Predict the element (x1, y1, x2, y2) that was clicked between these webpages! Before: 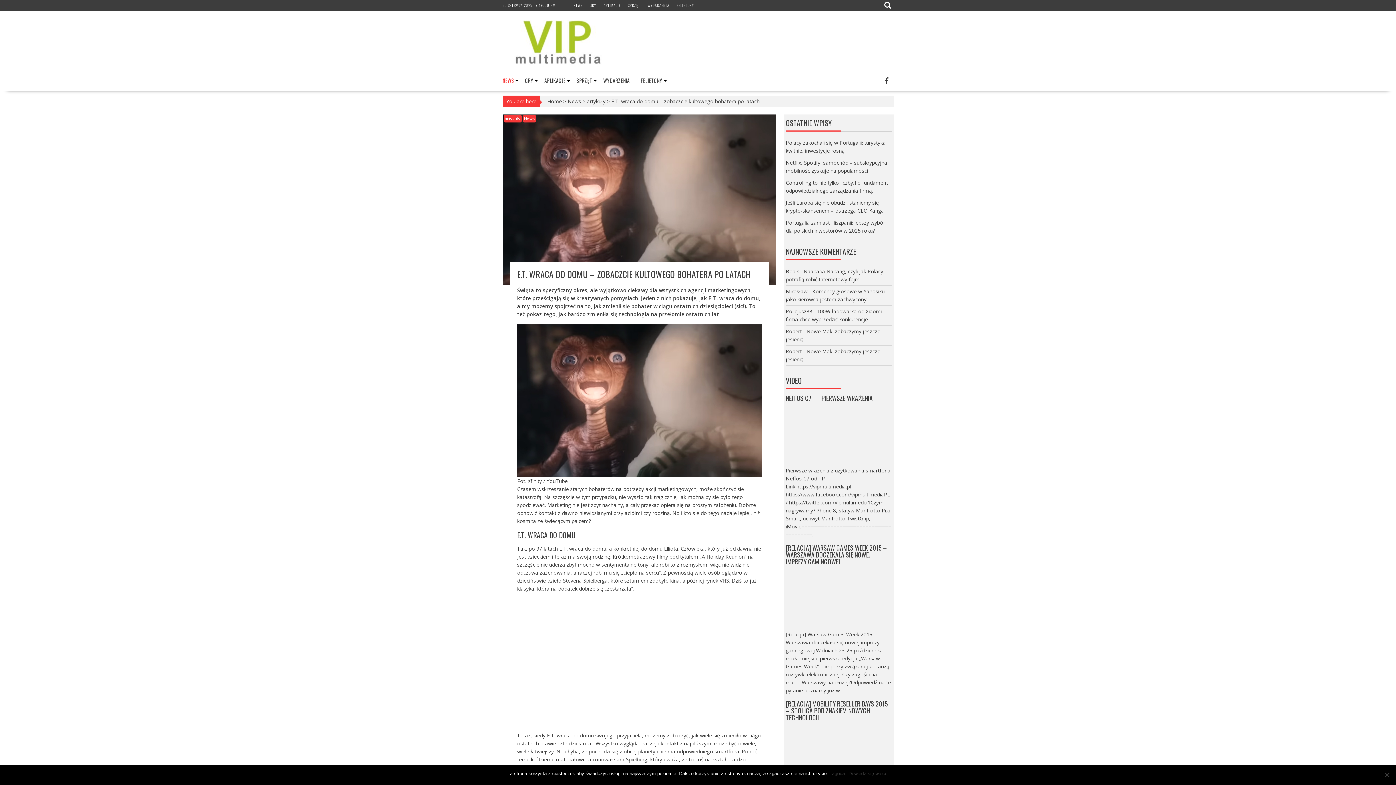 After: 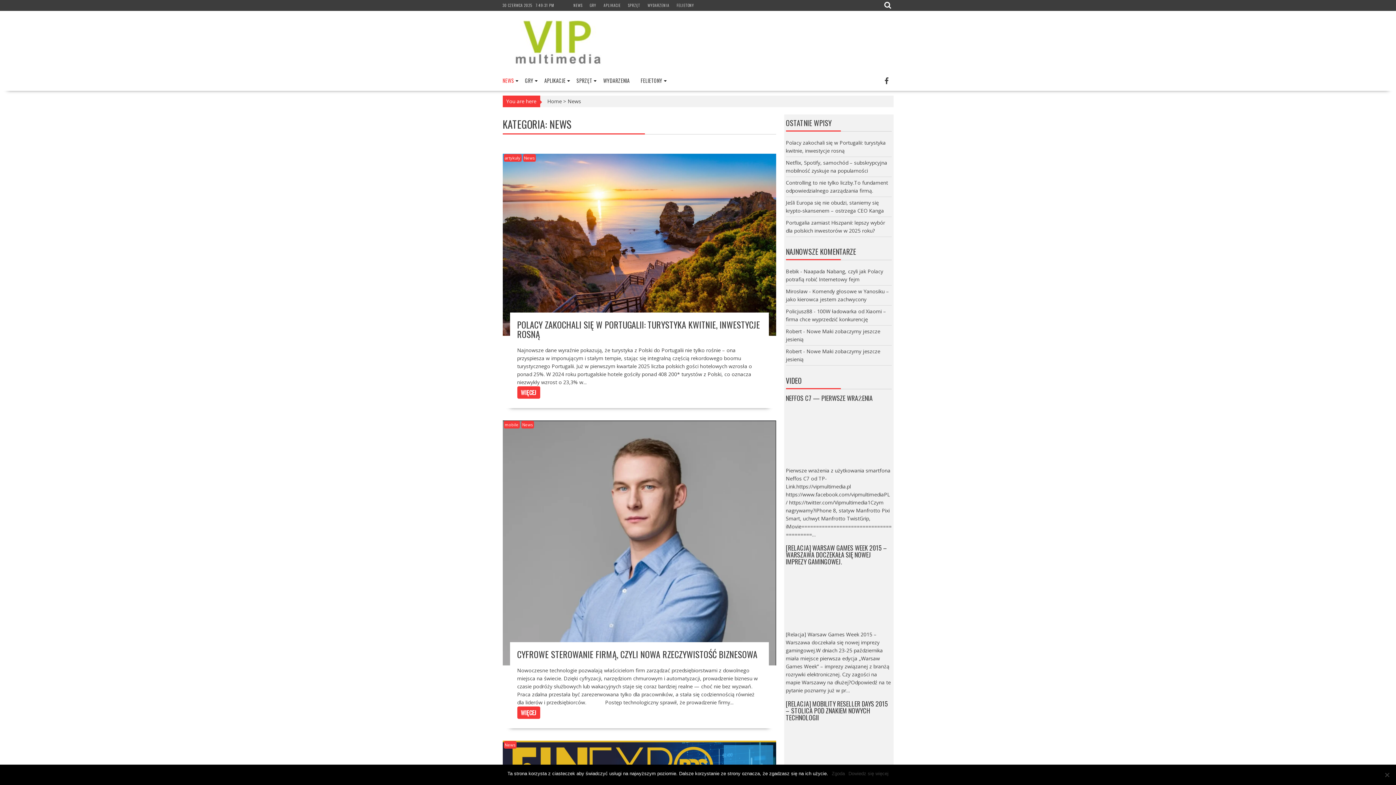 Action: bbox: (567, 97, 581, 104) label: News